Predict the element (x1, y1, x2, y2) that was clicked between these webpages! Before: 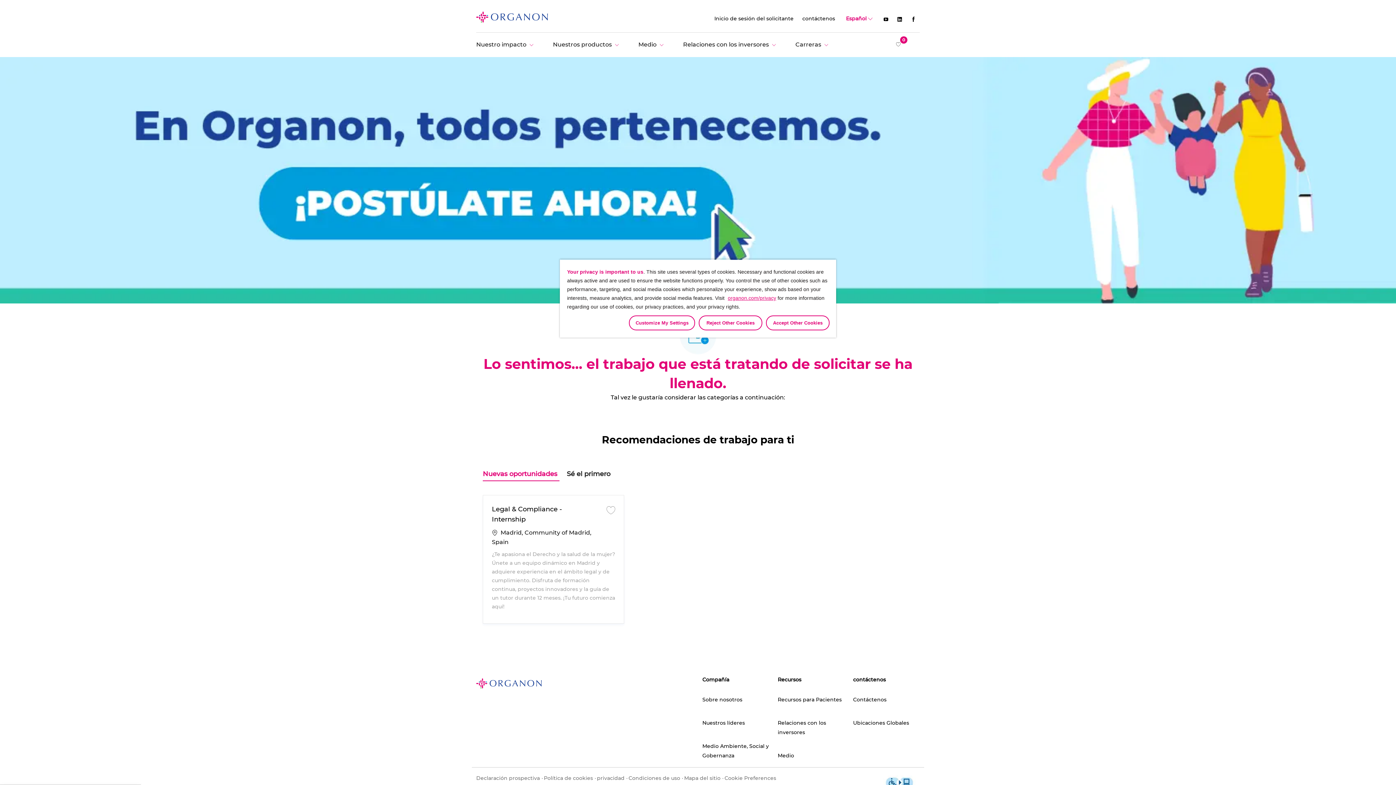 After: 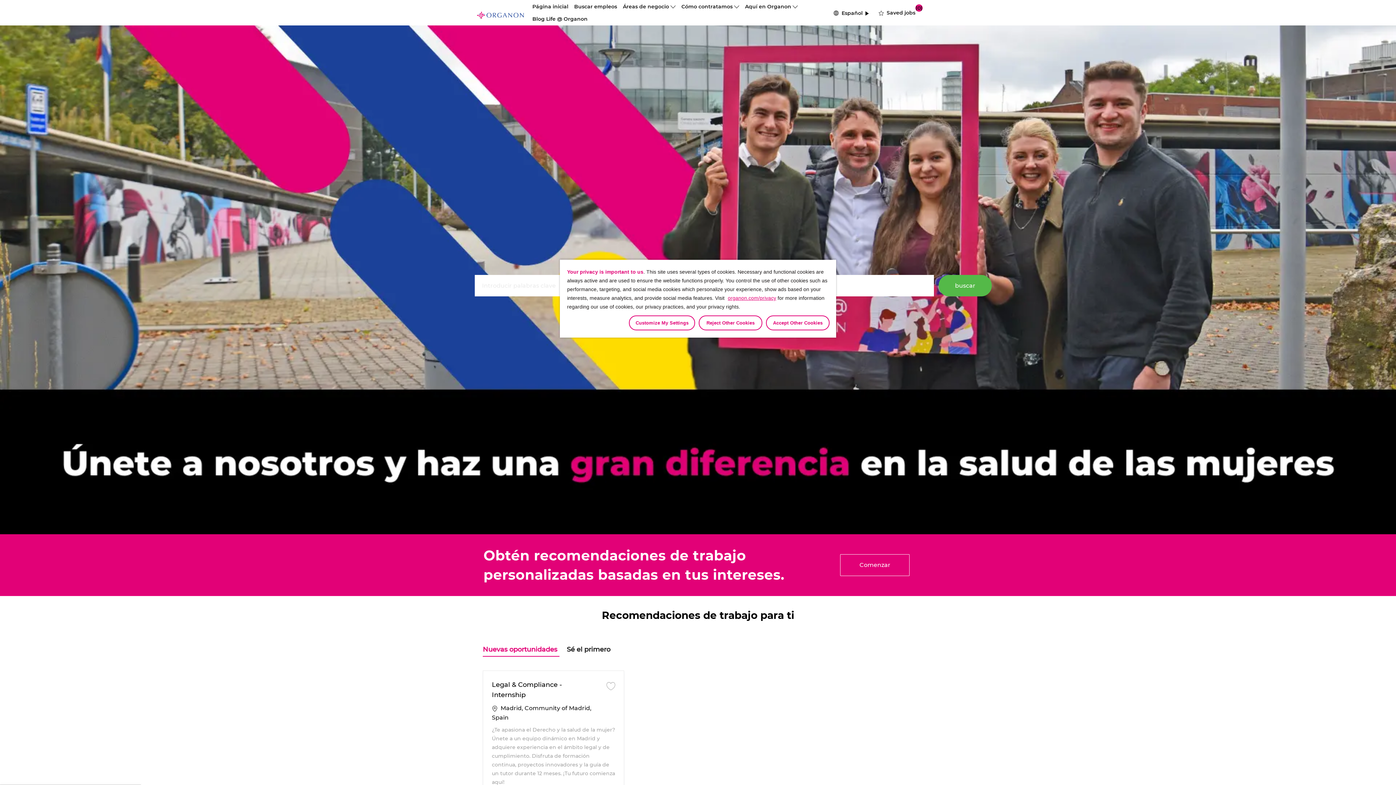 Action: bbox: (476, 17, 547, 24)